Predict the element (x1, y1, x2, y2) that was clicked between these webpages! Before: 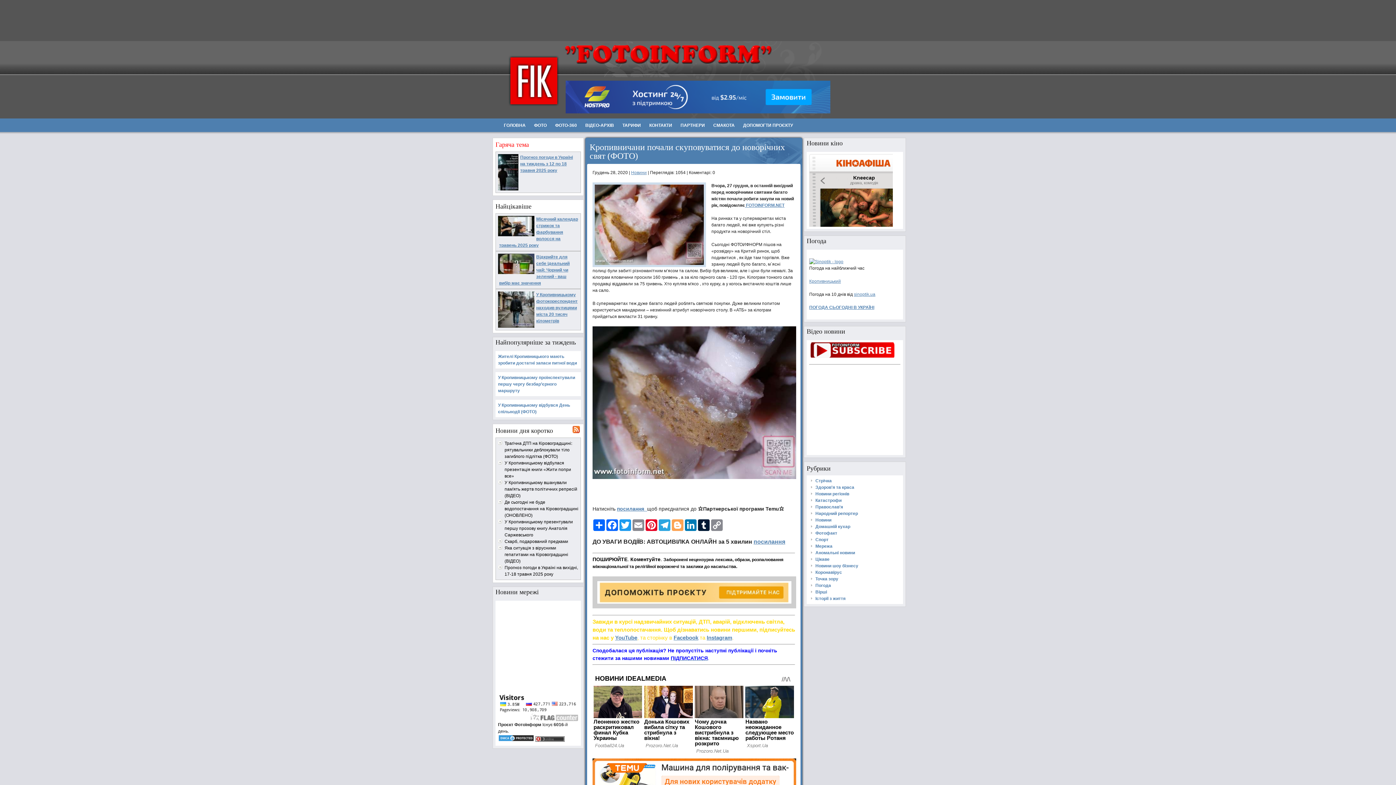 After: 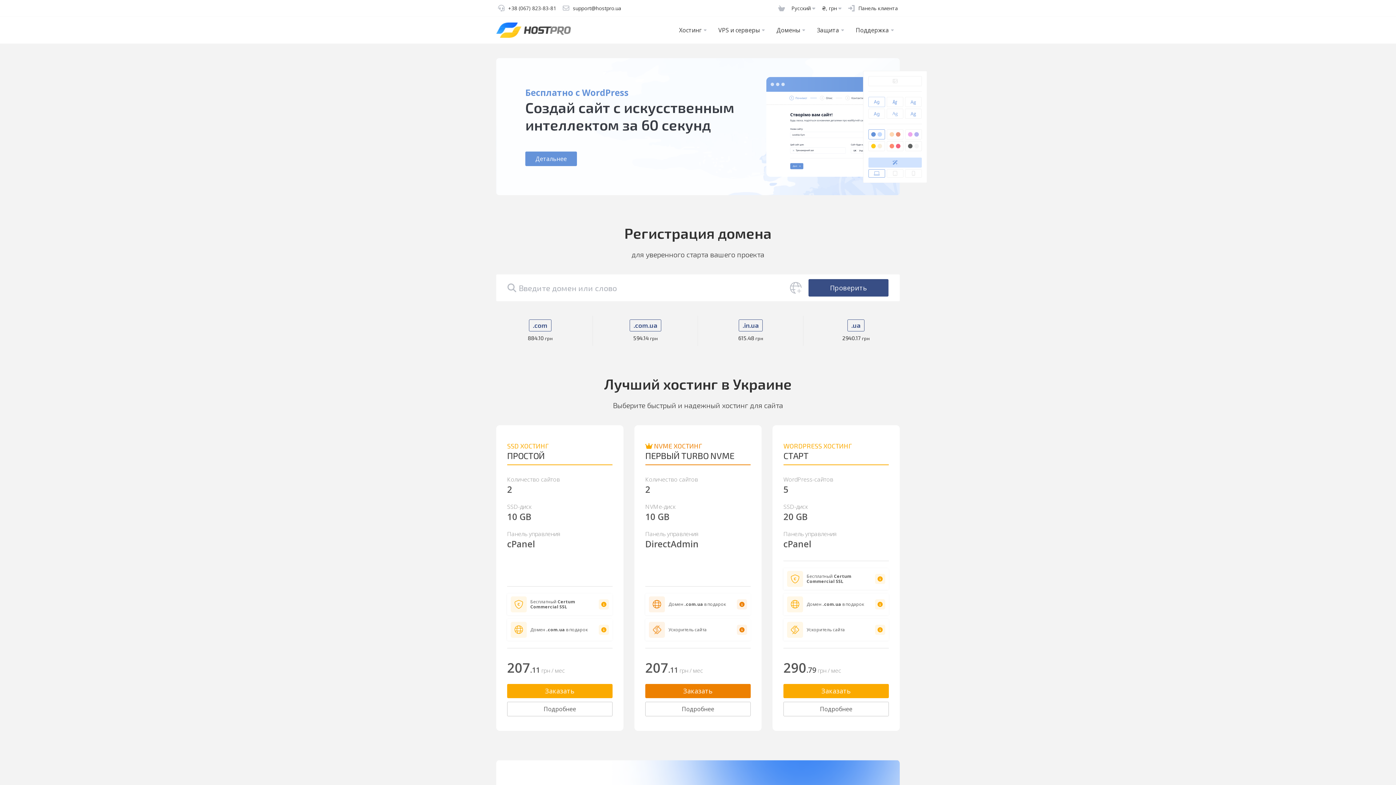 Action: bbox: (565, 109, 830, 114)